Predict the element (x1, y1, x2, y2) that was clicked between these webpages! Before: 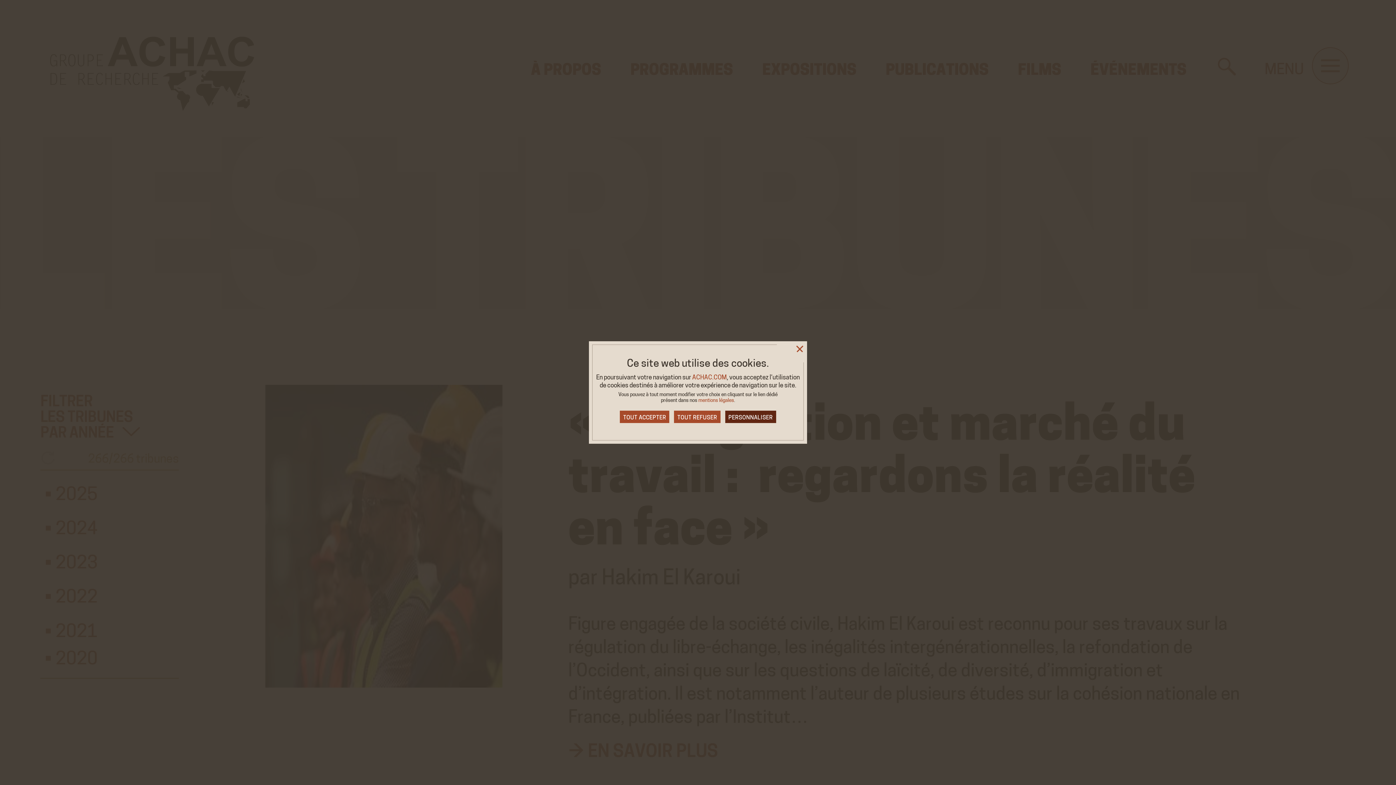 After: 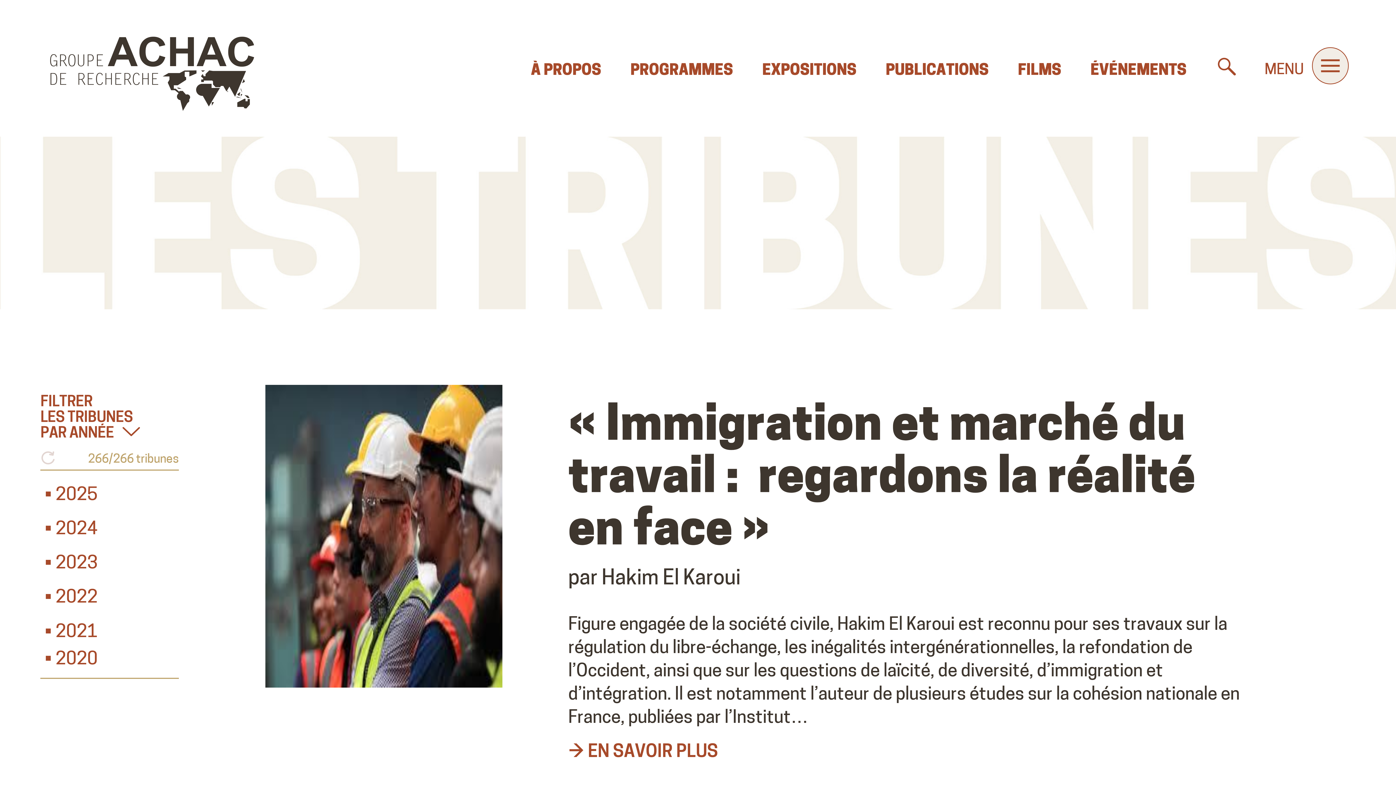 Action: label: TOUT ACCEPTER bbox: (620, 410, 669, 423)